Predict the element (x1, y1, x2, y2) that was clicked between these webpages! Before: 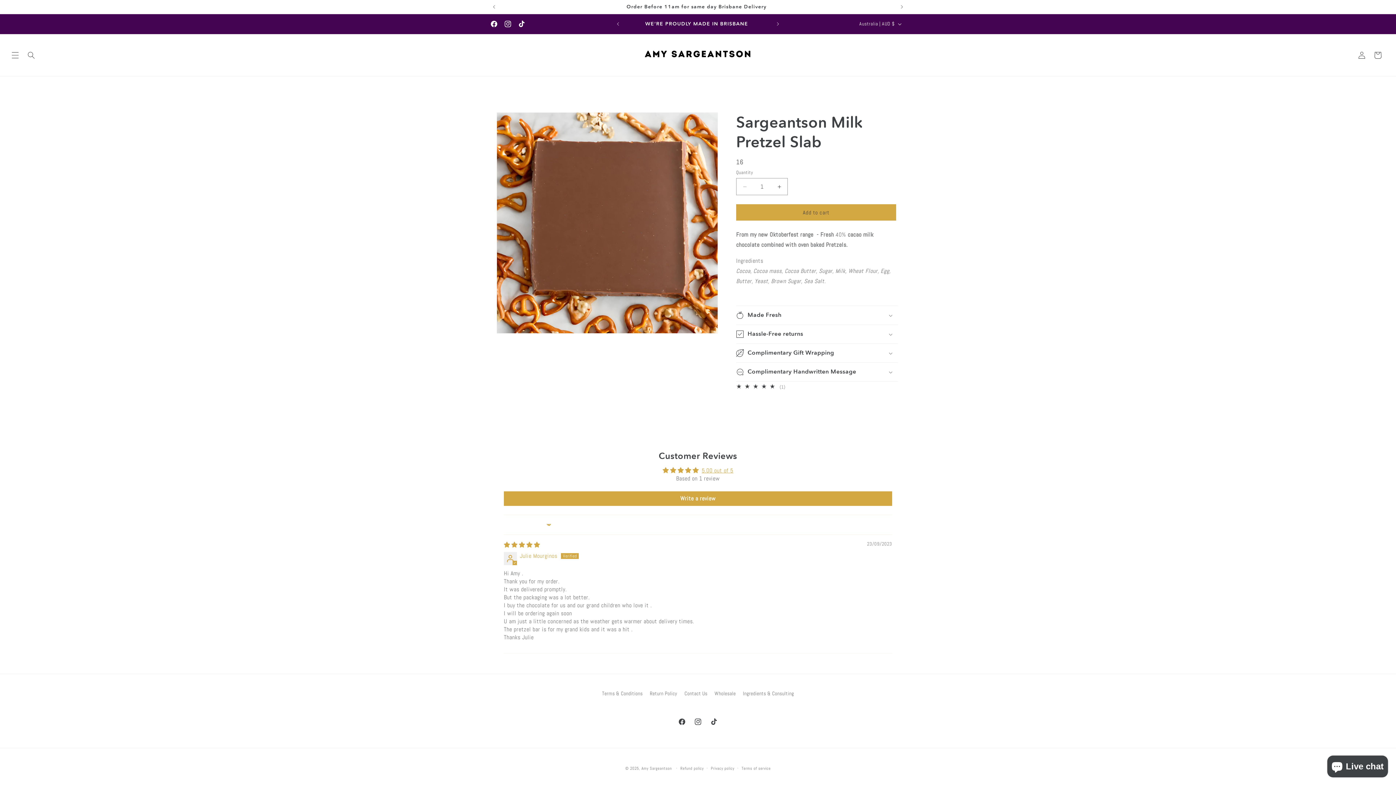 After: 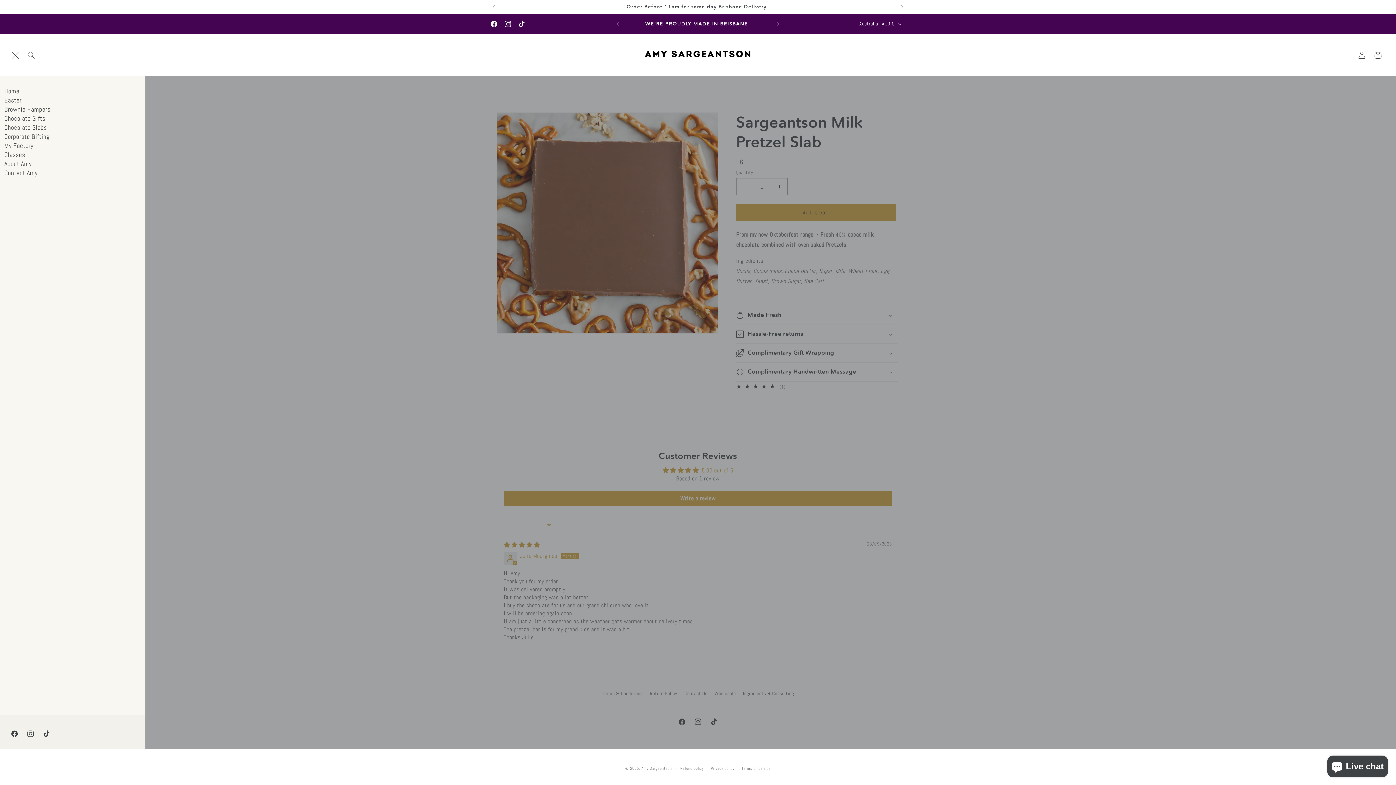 Action: bbox: (7, 47, 23, 63) label: Menu